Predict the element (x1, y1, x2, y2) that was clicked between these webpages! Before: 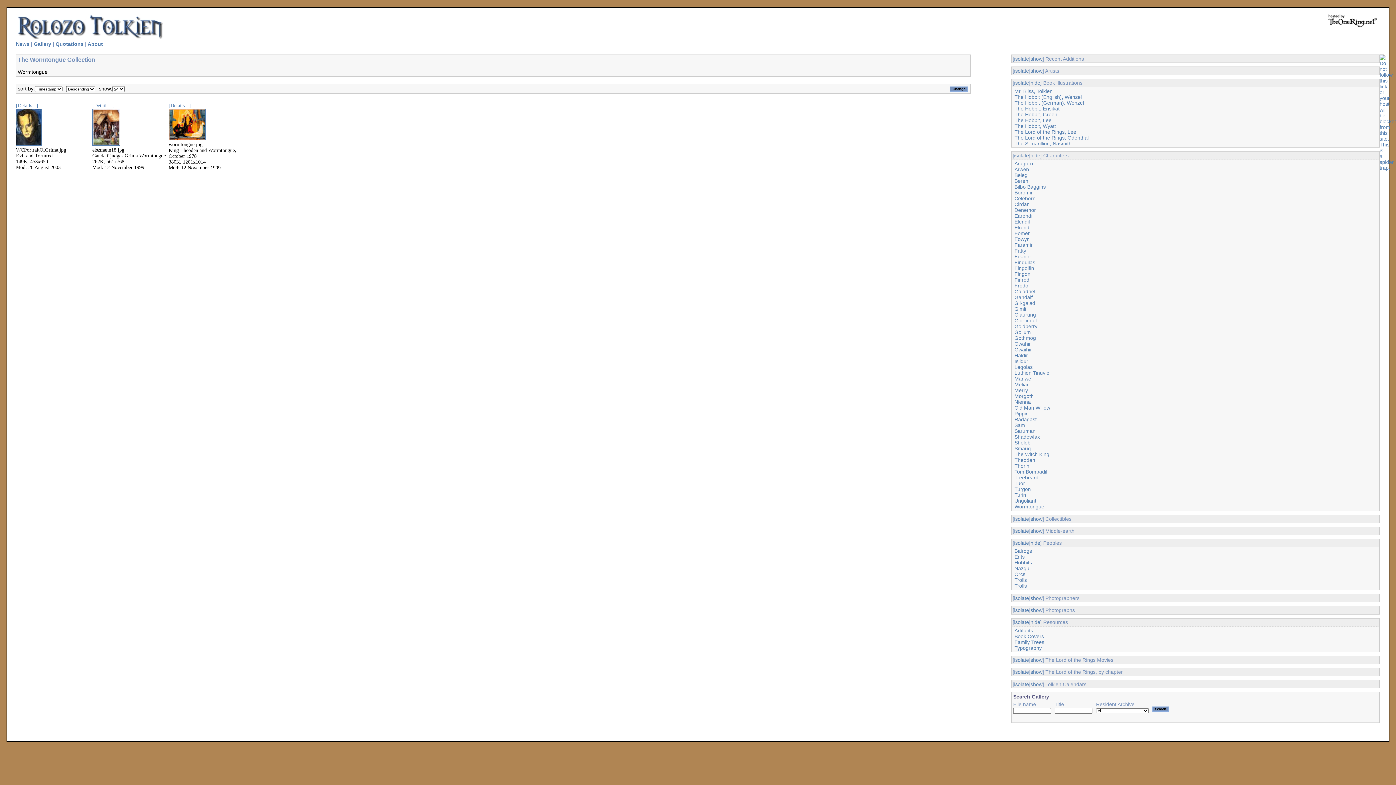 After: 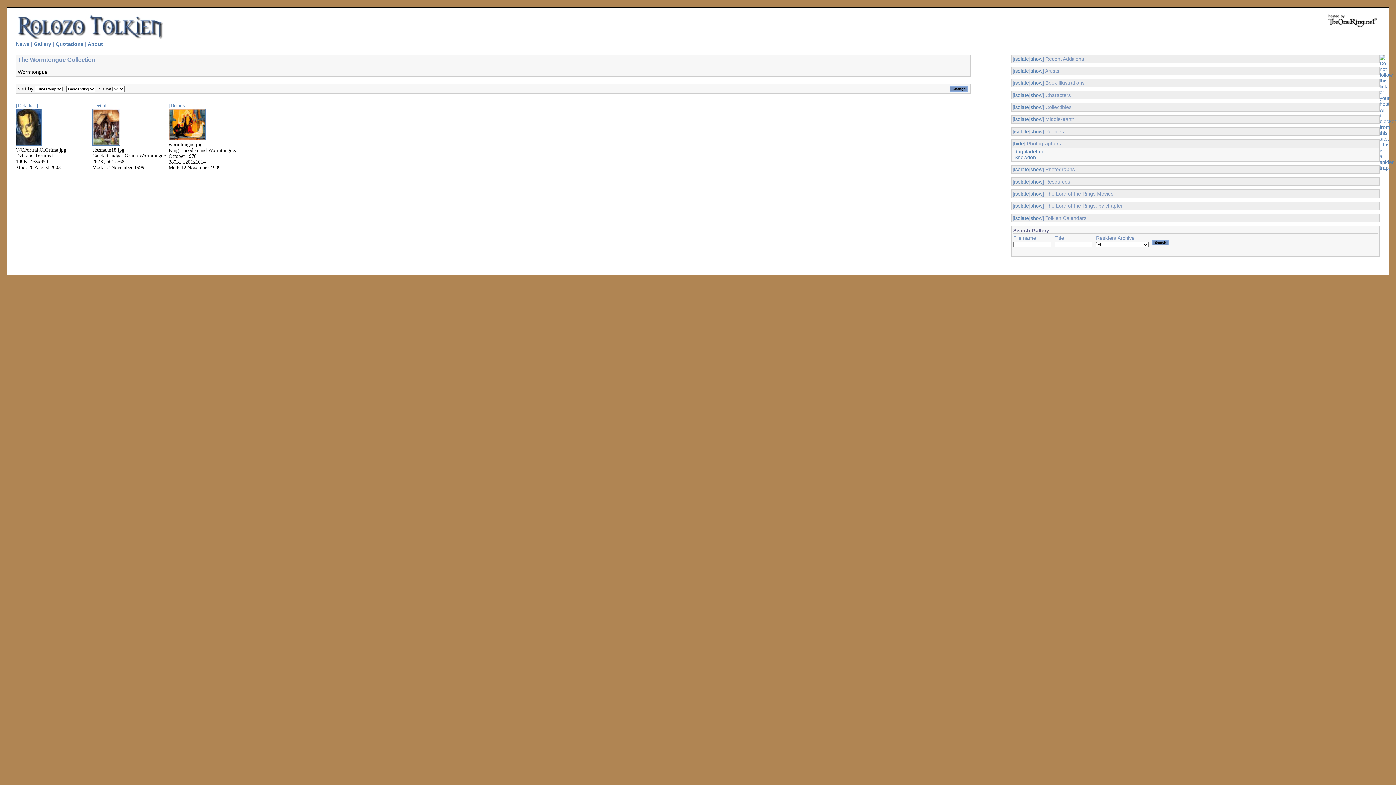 Action: bbox: (1014, 595, 1029, 601) label: isolate